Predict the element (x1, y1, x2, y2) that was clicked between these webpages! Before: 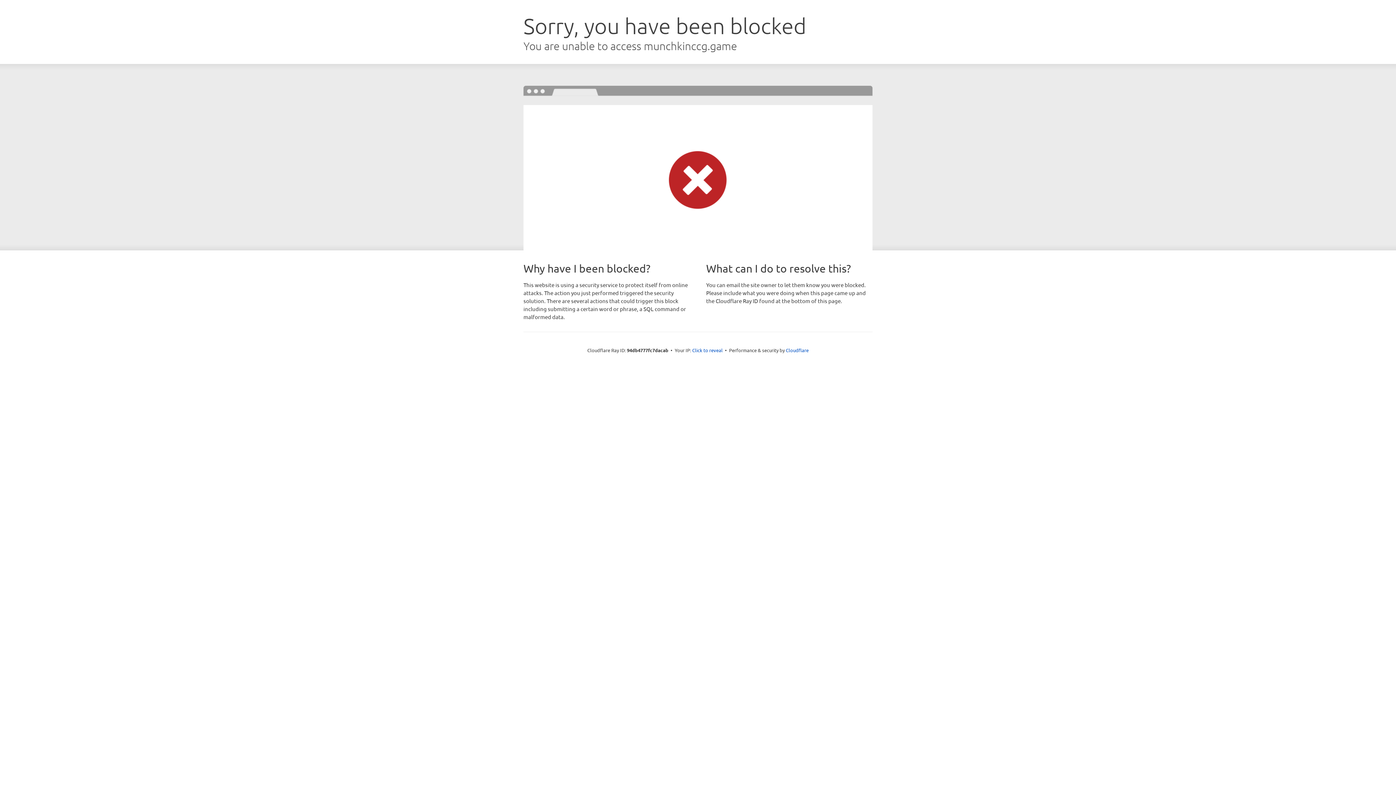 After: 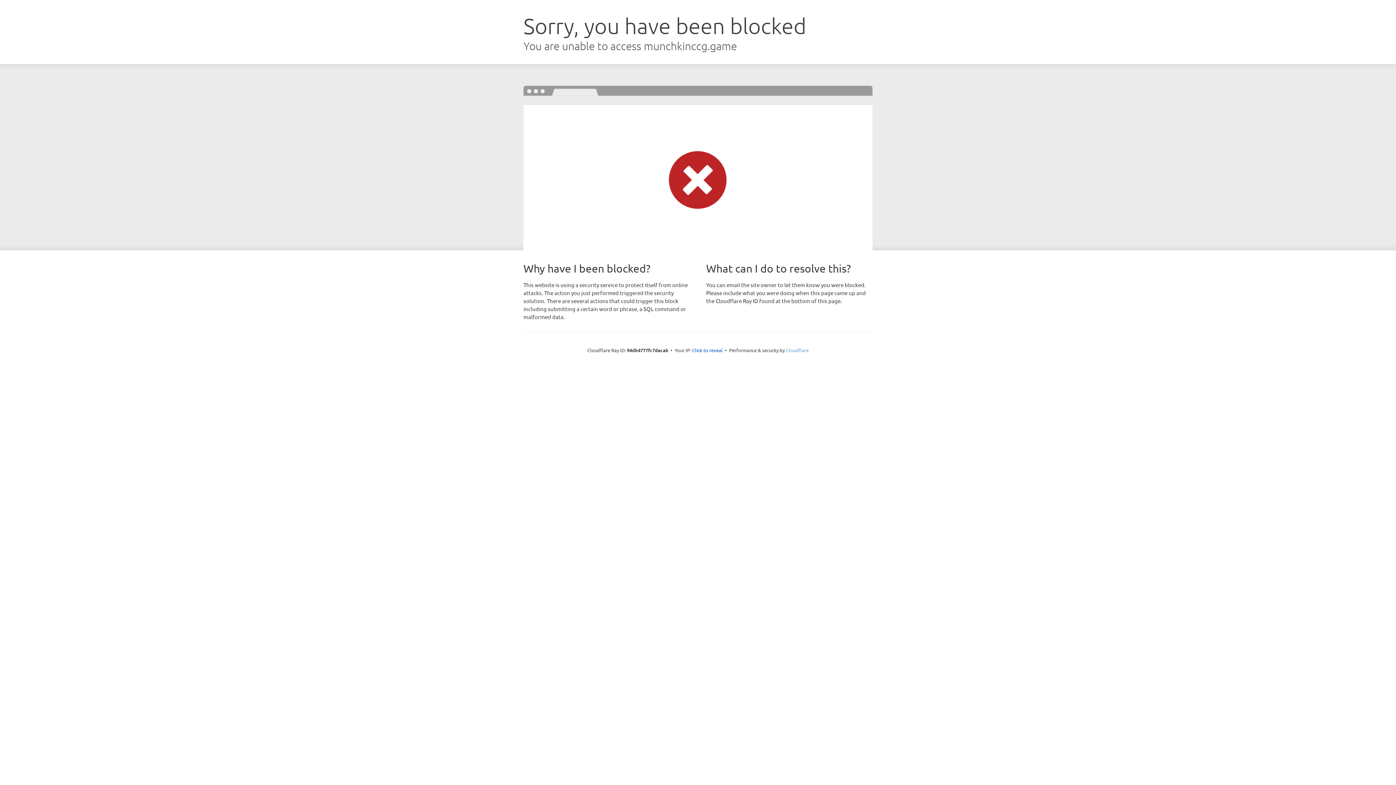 Action: bbox: (786, 347, 808, 353) label: Cloudflare